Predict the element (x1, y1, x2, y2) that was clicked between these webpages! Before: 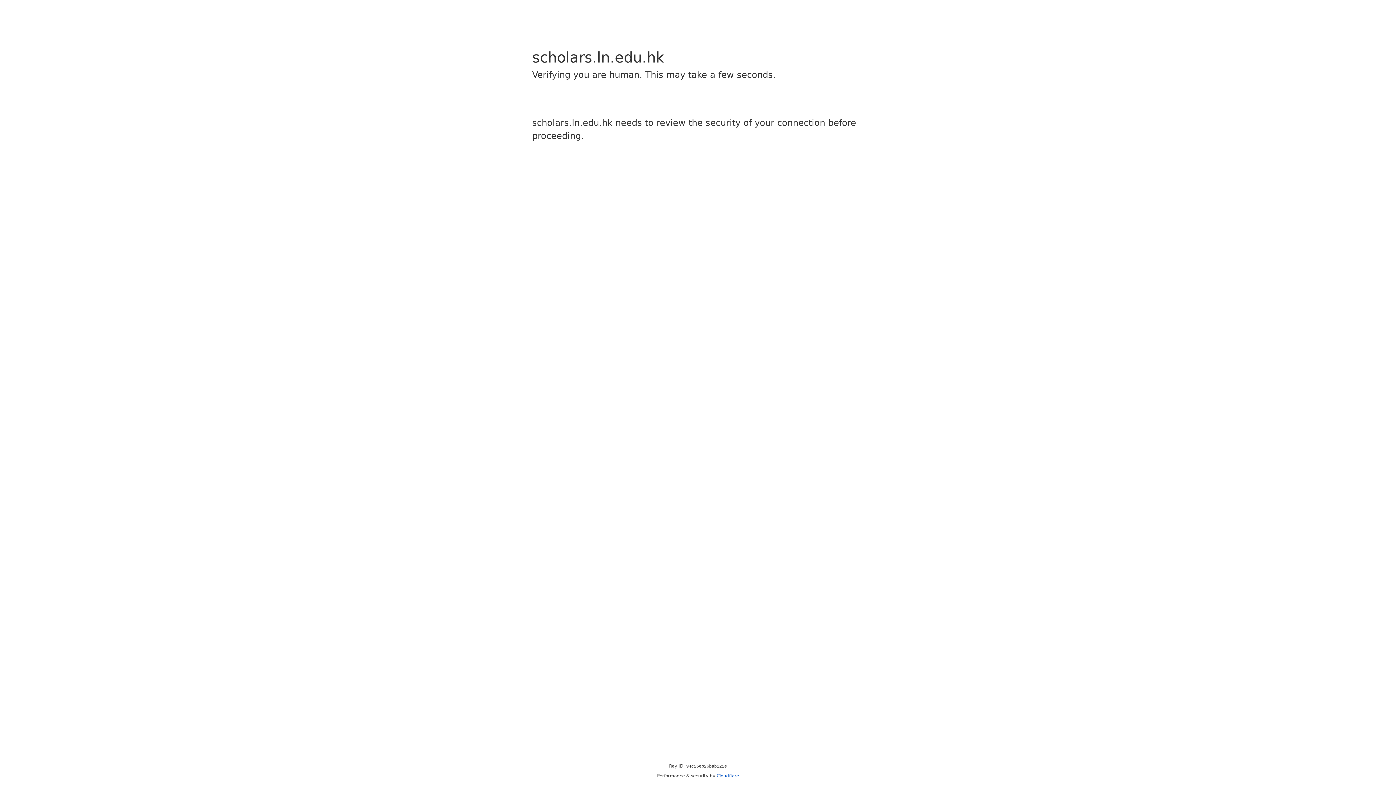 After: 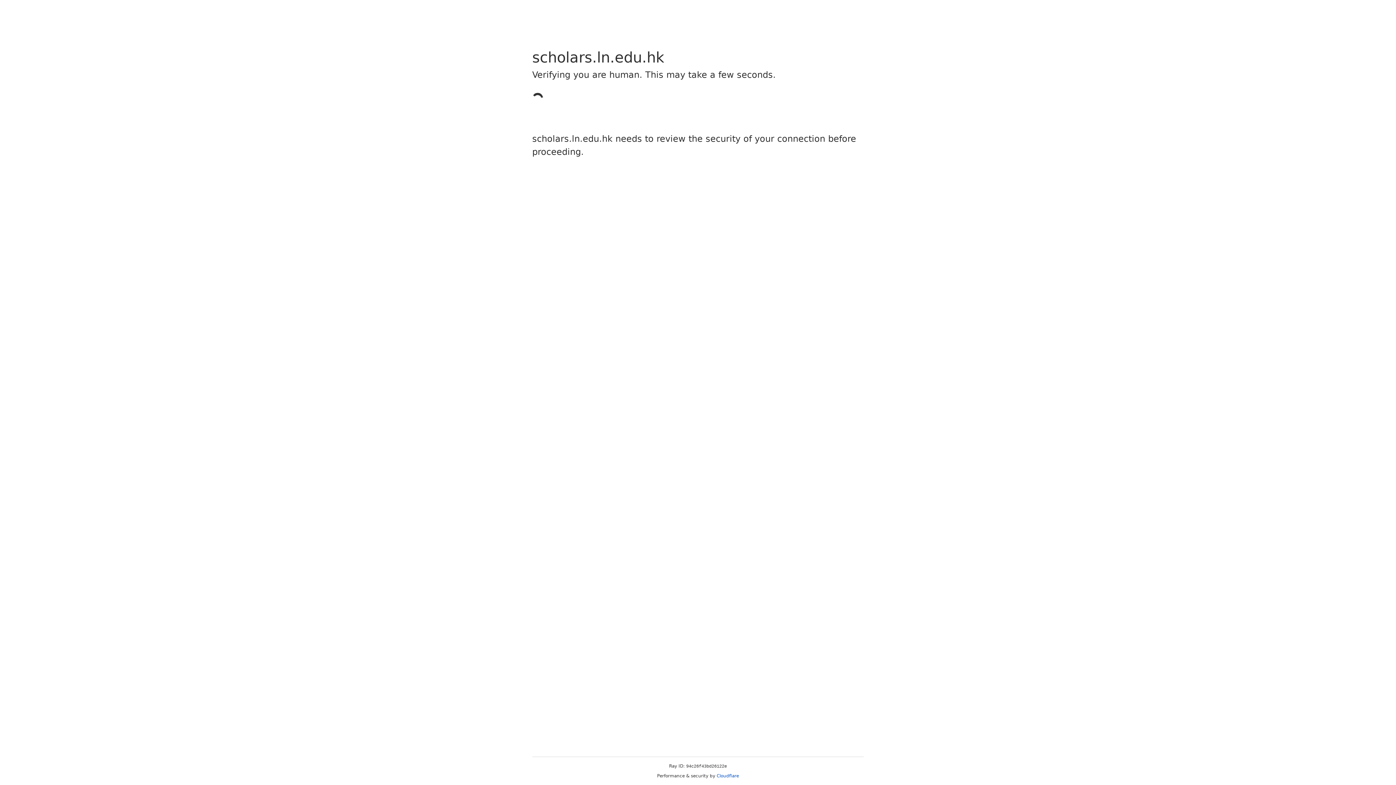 Action: bbox: (716, 773, 739, 778) label: Cloudflare